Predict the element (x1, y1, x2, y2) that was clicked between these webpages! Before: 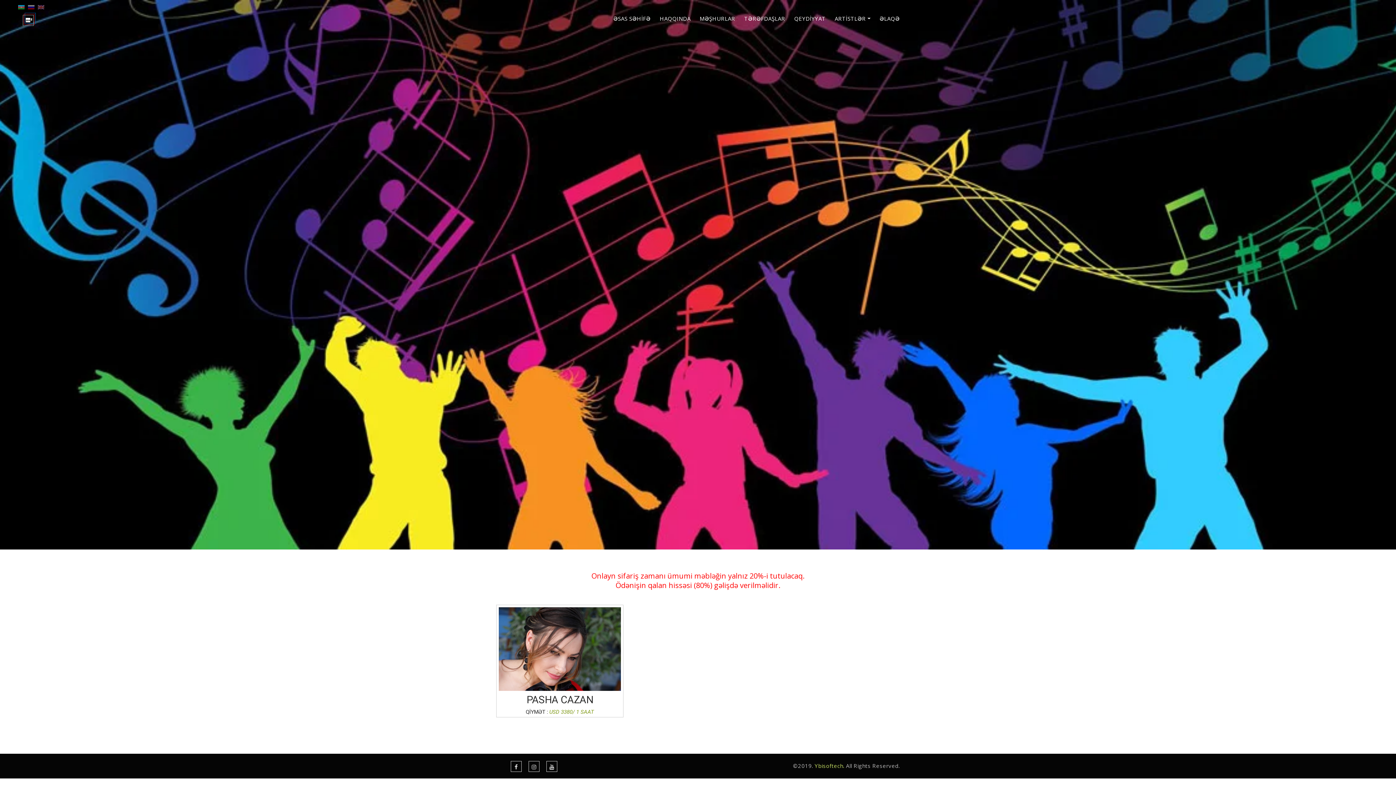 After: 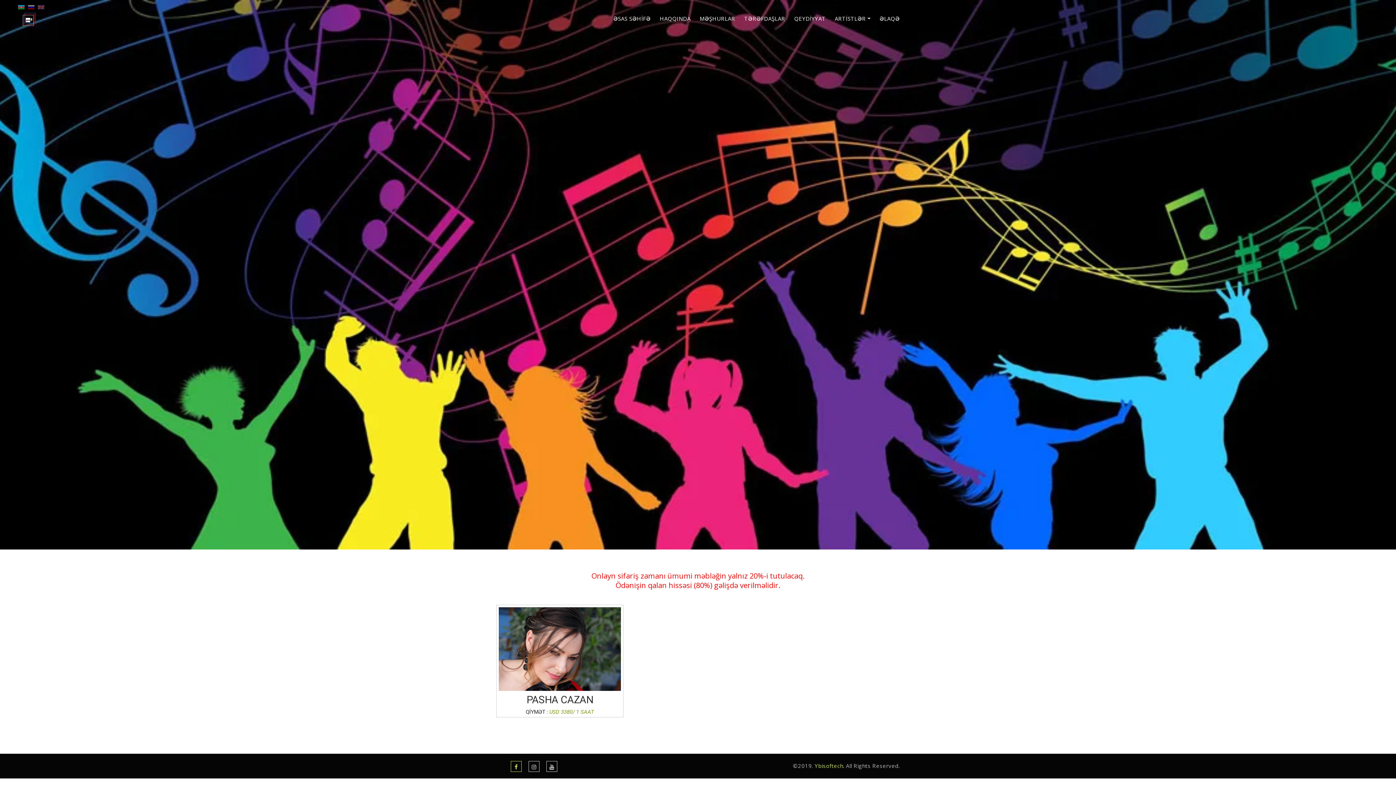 Action: bbox: (514, 763, 518, 770)